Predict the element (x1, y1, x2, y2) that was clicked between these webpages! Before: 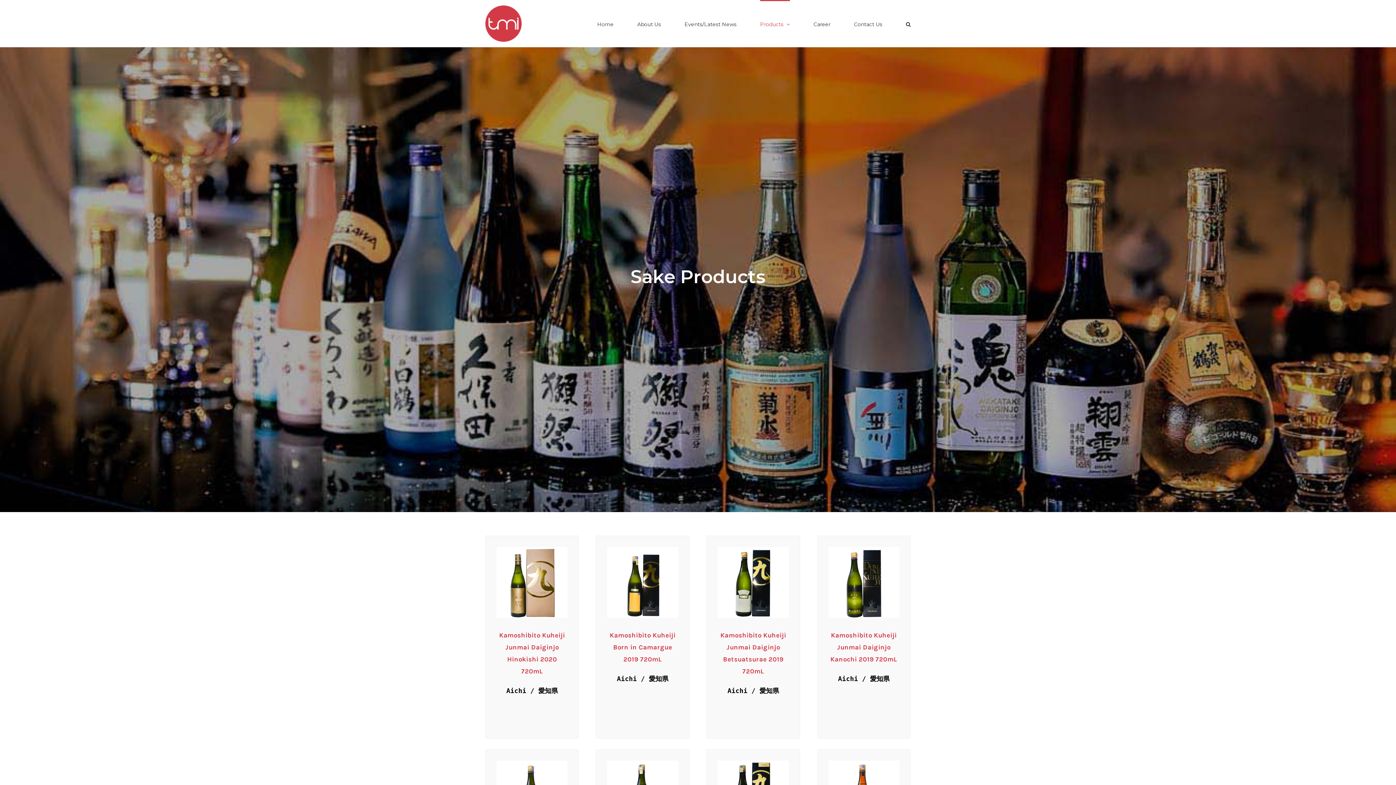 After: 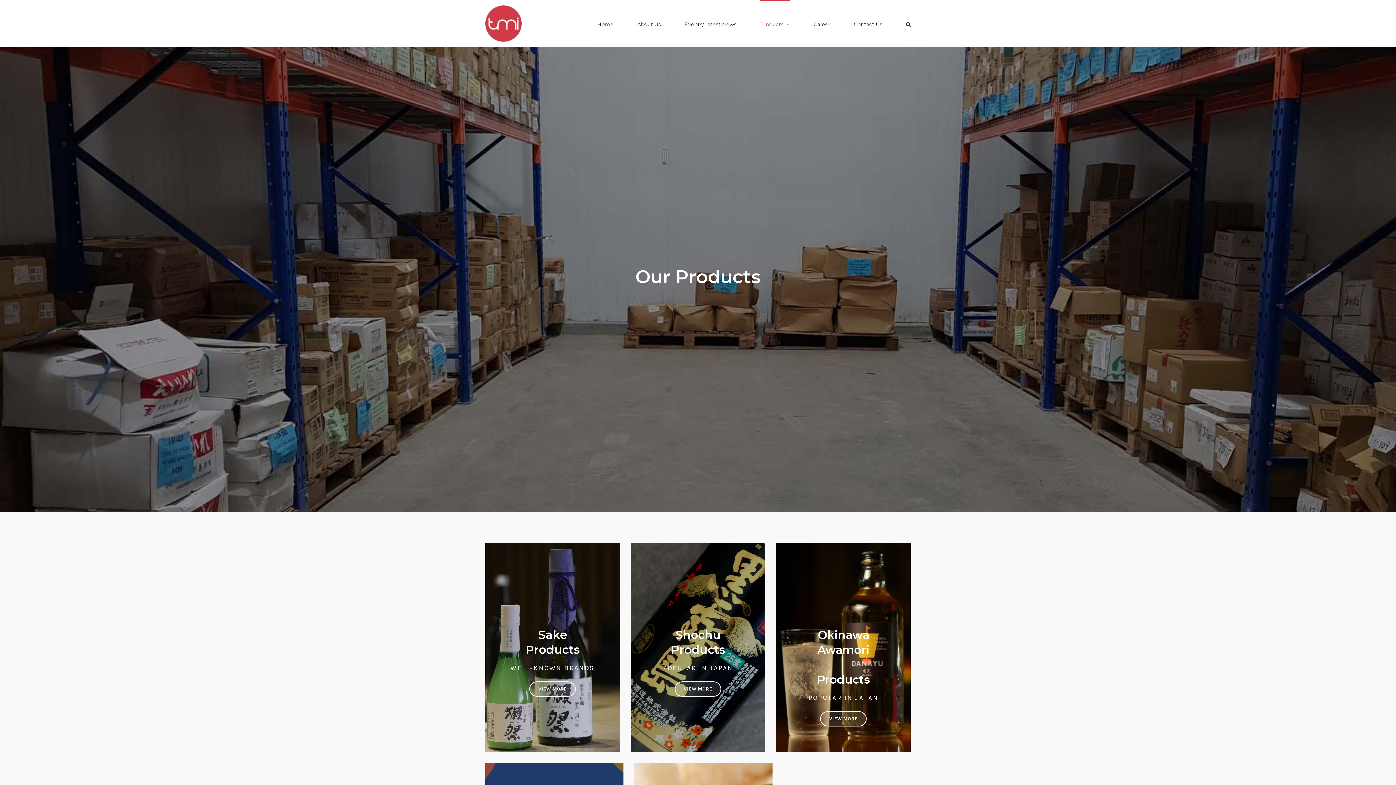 Action: label: Products bbox: (760, 0, 790, 47)